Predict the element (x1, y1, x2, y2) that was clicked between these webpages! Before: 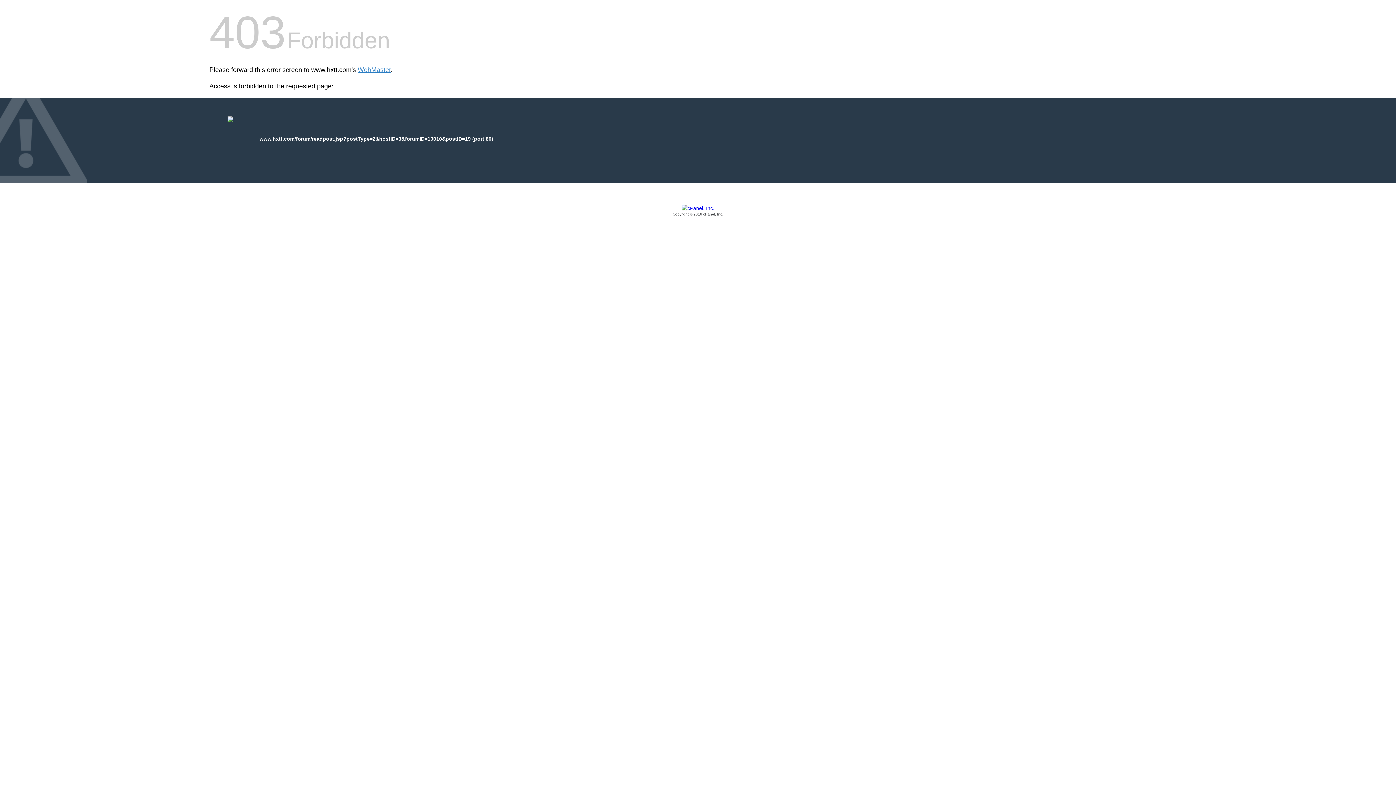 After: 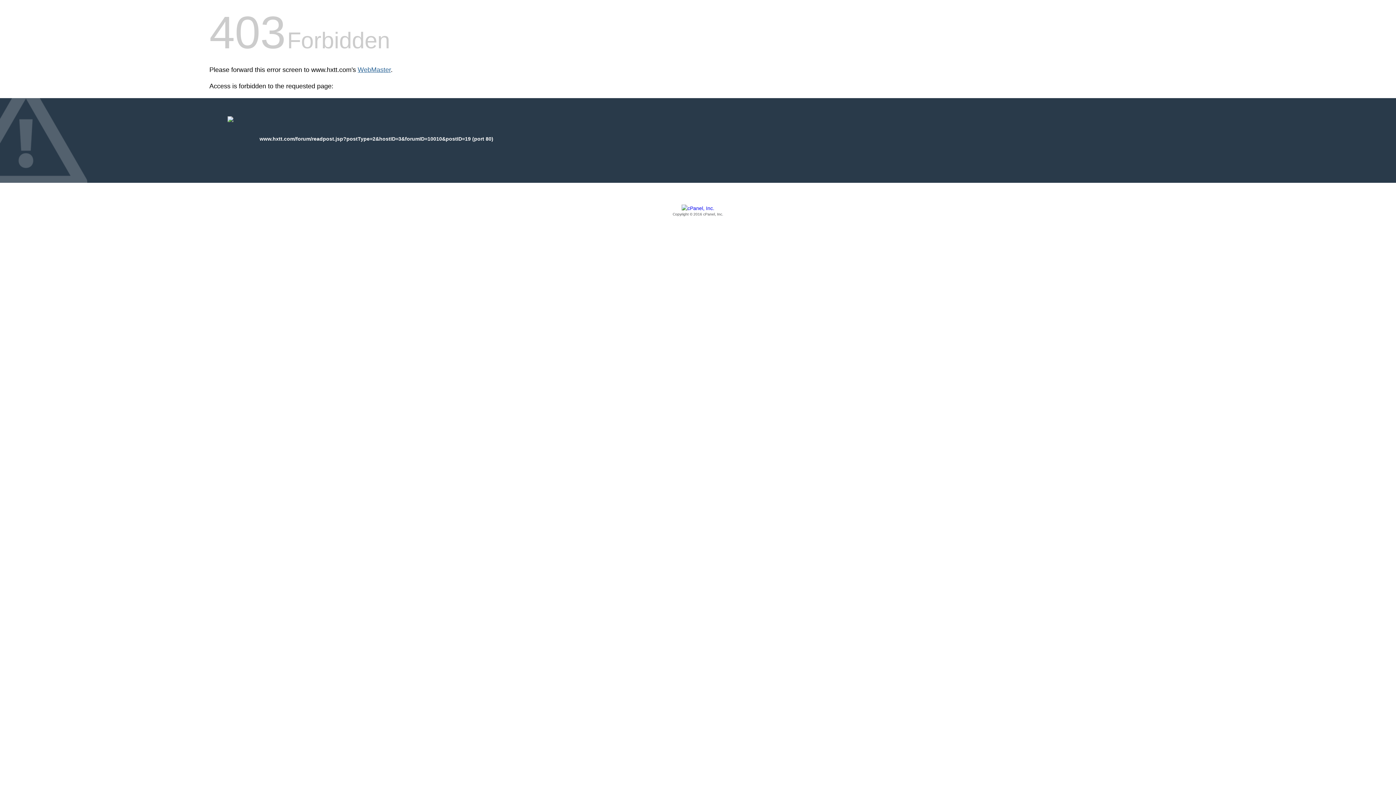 Action: label: WebMaster bbox: (357, 66, 390, 73)